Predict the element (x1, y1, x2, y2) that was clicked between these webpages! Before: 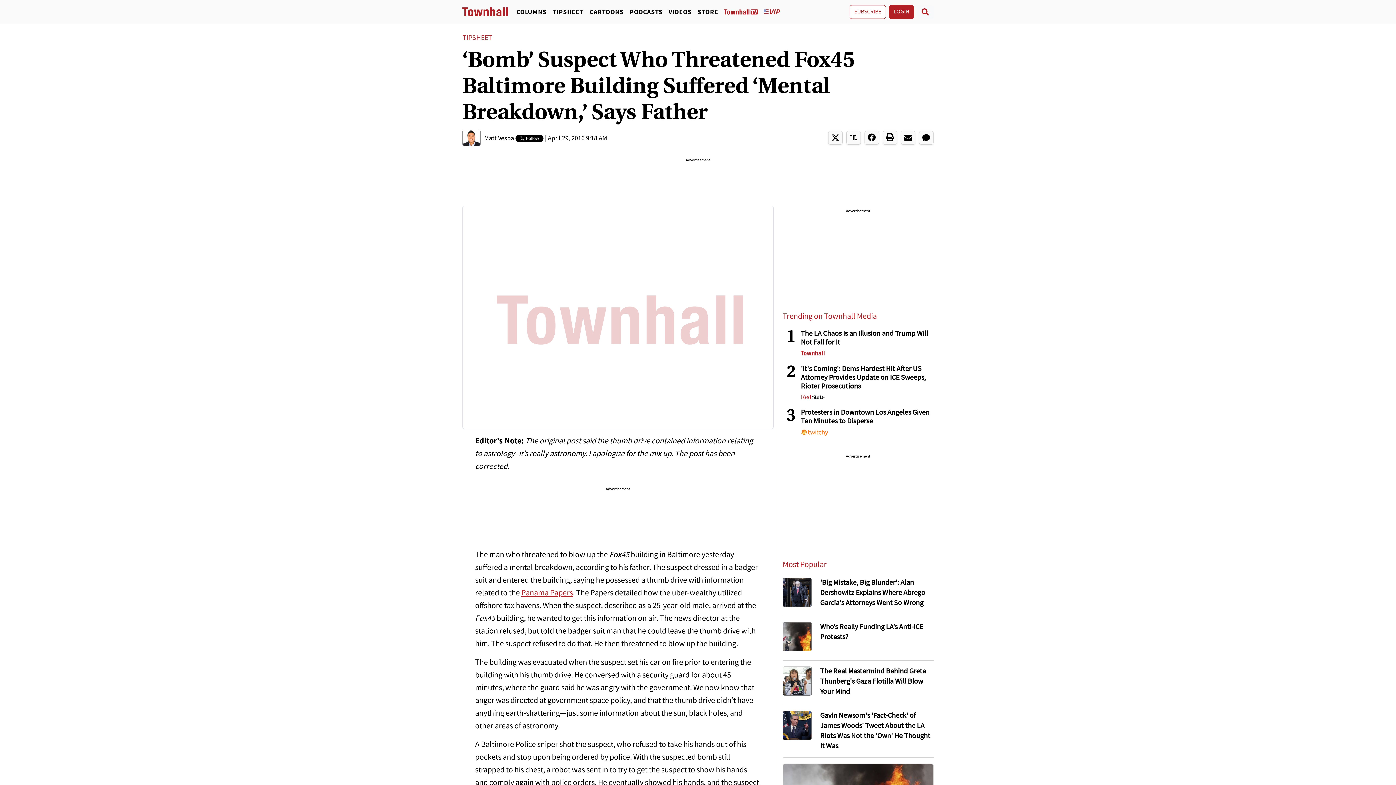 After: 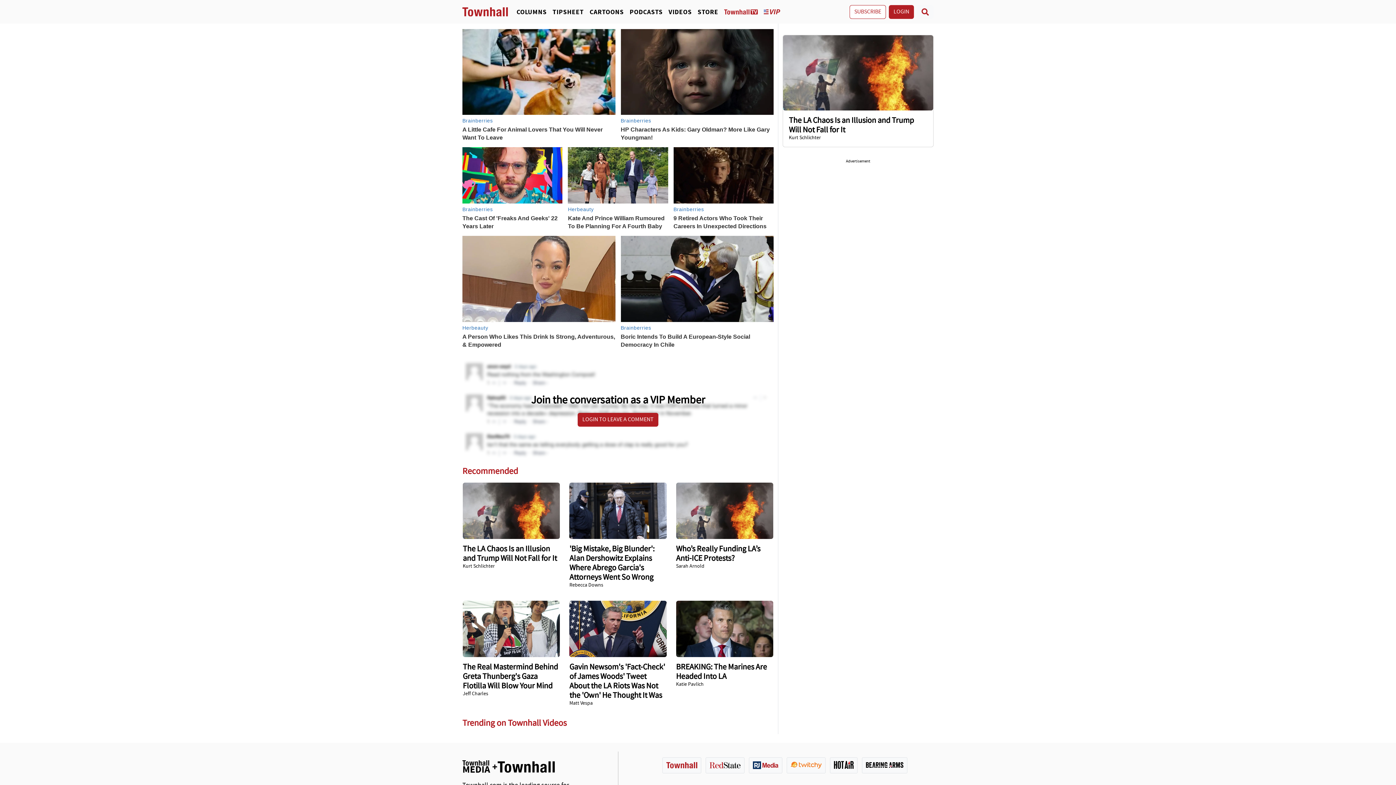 Action: bbox: (919, 131, 933, 144)